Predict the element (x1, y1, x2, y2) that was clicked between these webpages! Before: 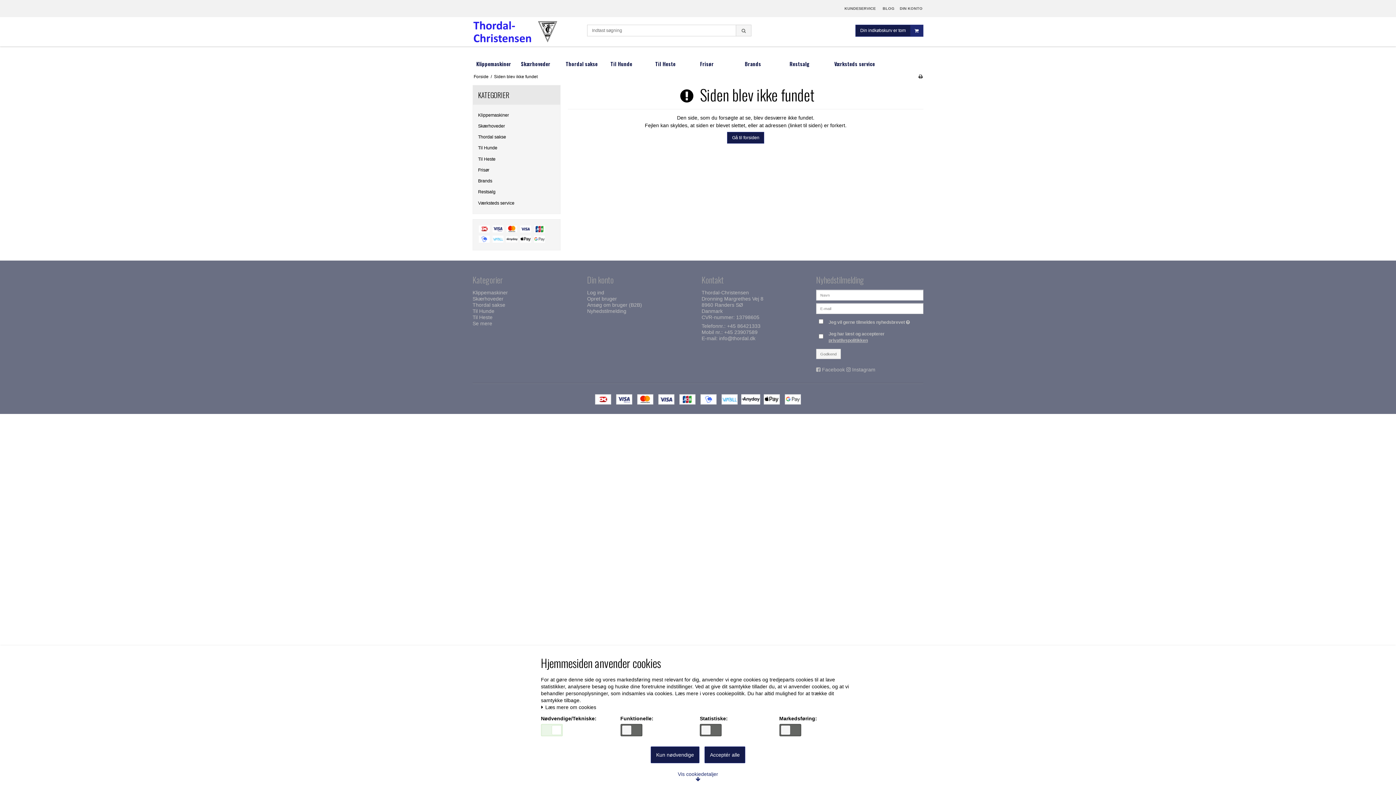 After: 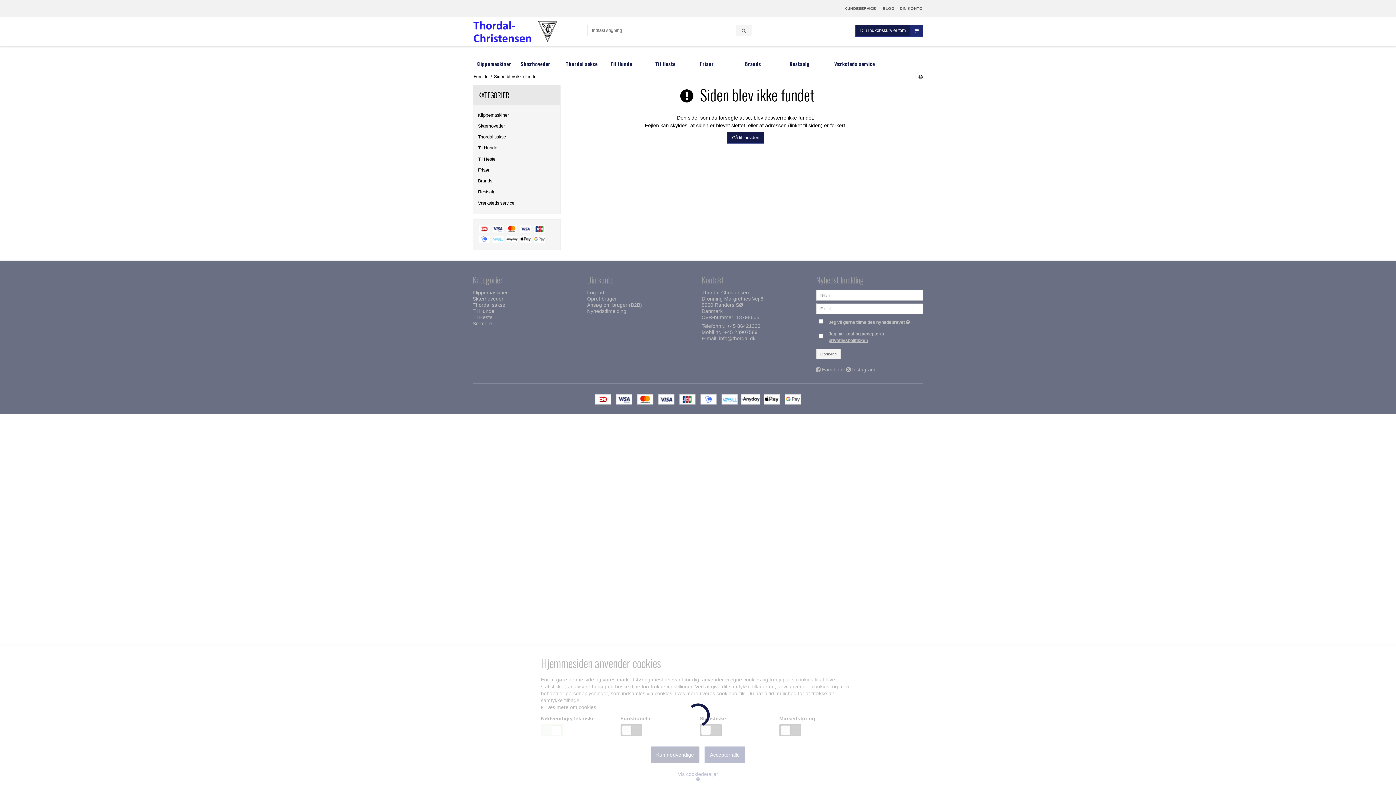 Action: bbox: (704, 746, 745, 763) label: Acceptér alle